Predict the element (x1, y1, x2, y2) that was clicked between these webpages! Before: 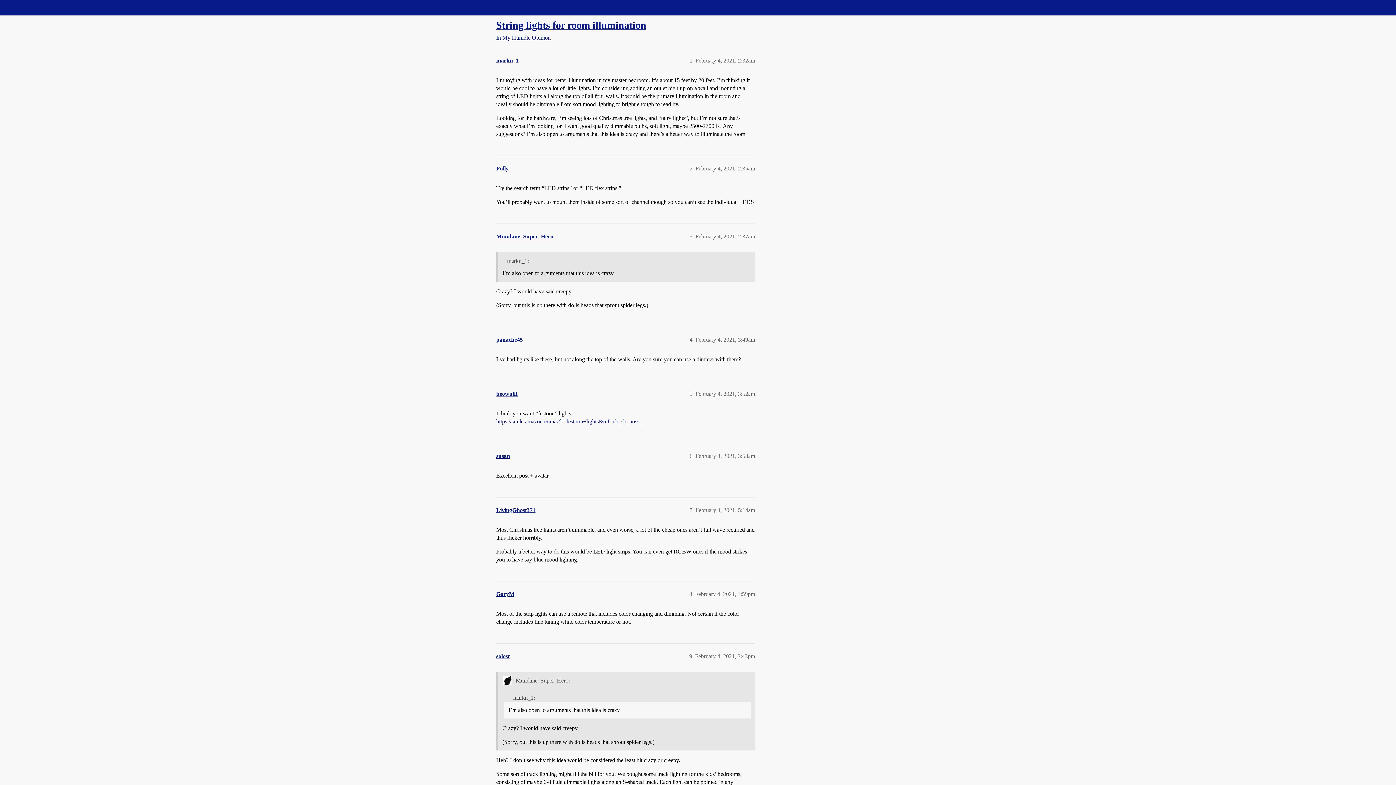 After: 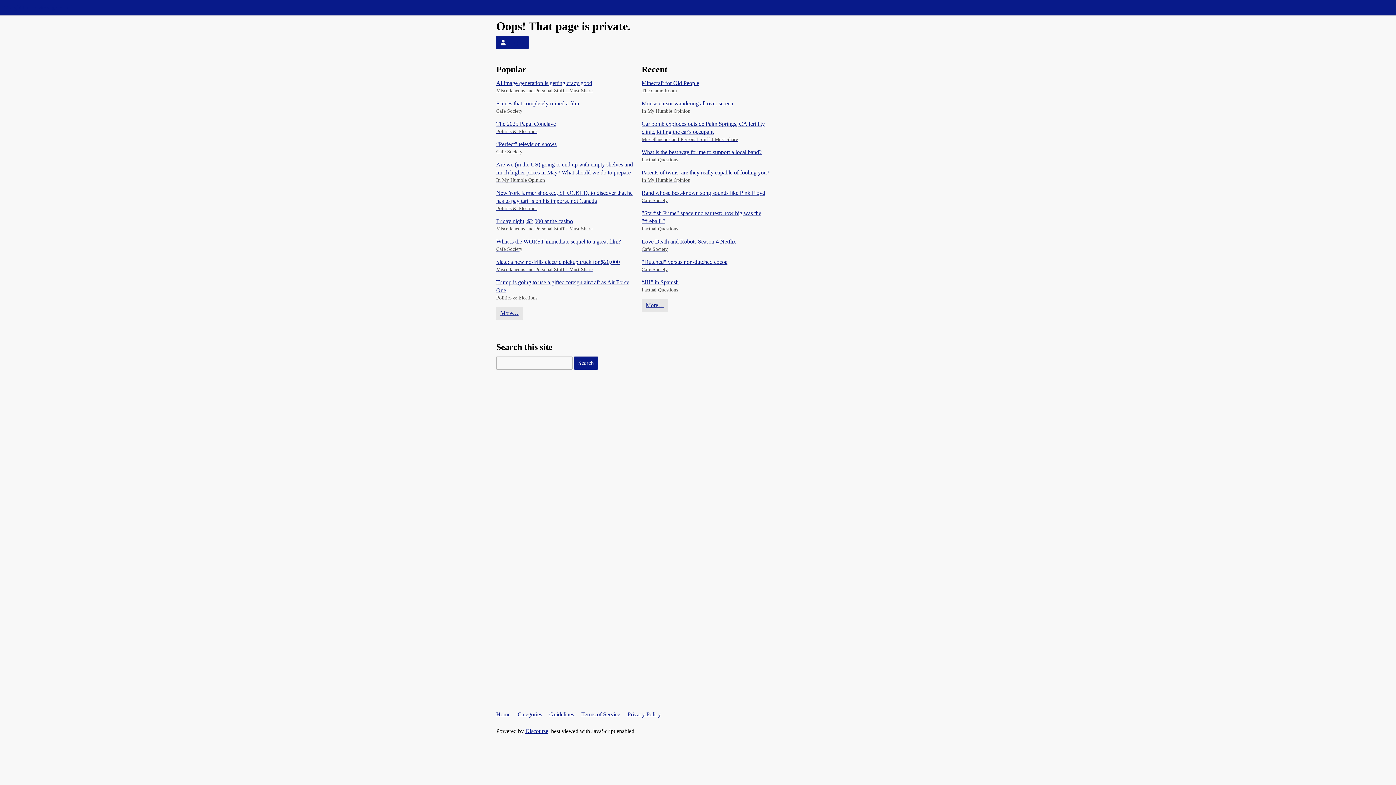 Action: label: GaryM bbox: (496, 591, 514, 597)